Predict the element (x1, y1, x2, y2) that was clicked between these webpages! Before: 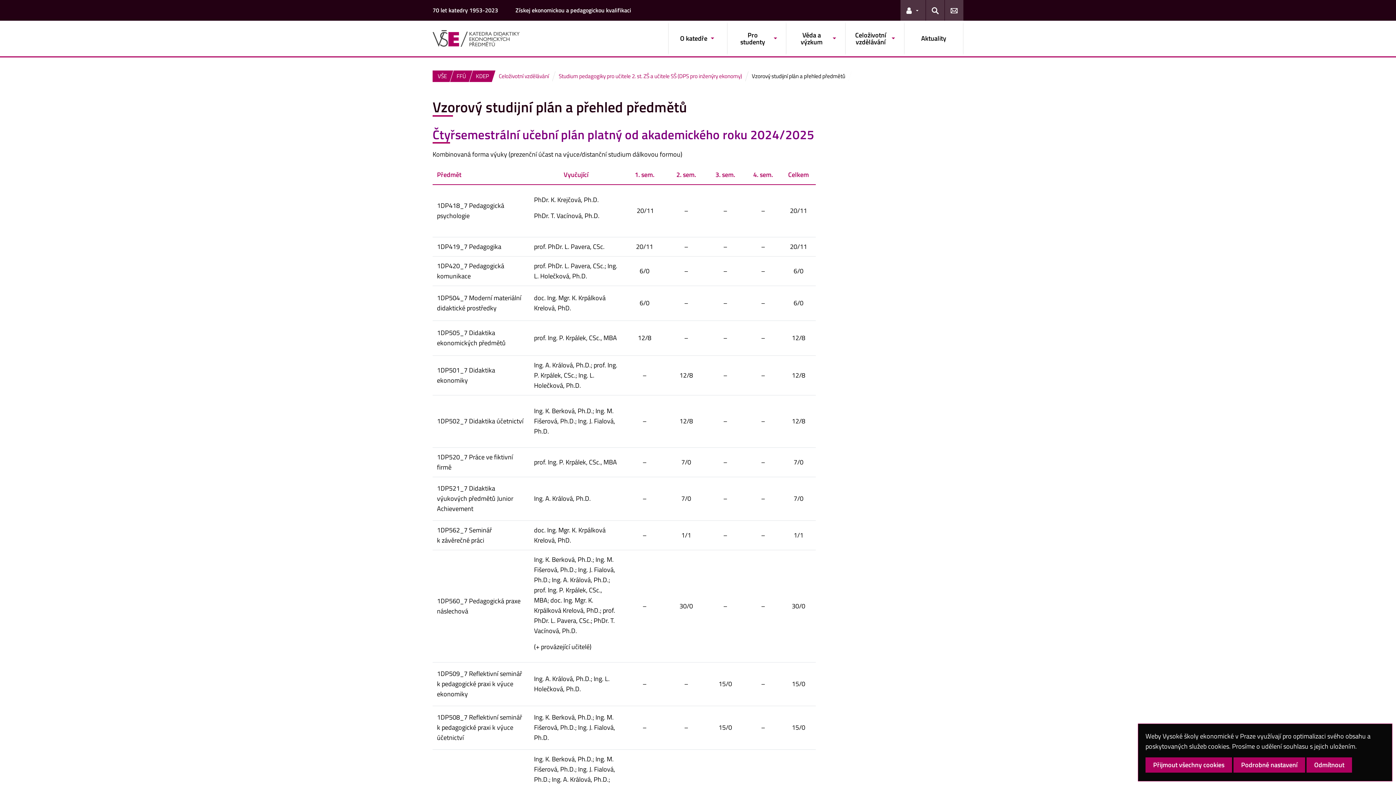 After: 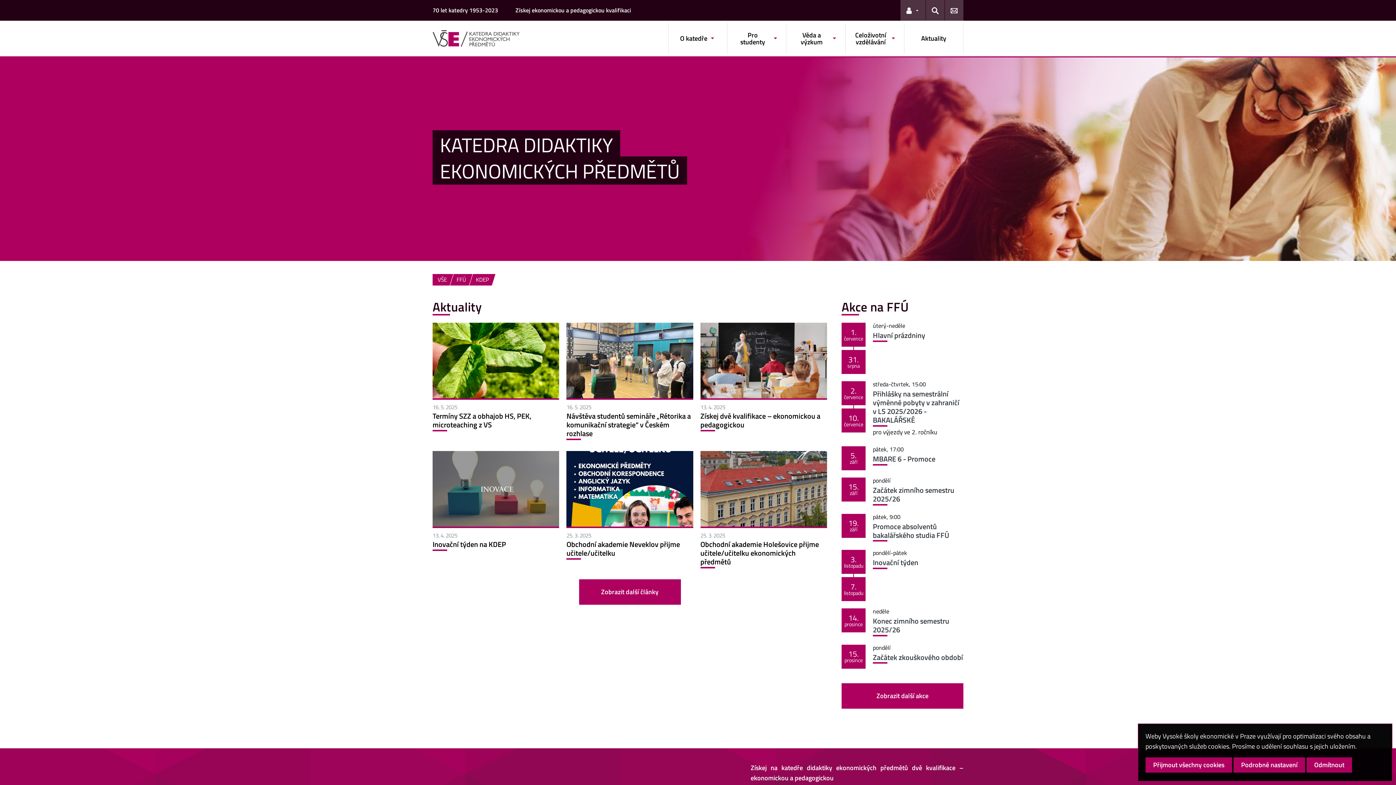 Action: bbox: (432, 30, 519, 46)